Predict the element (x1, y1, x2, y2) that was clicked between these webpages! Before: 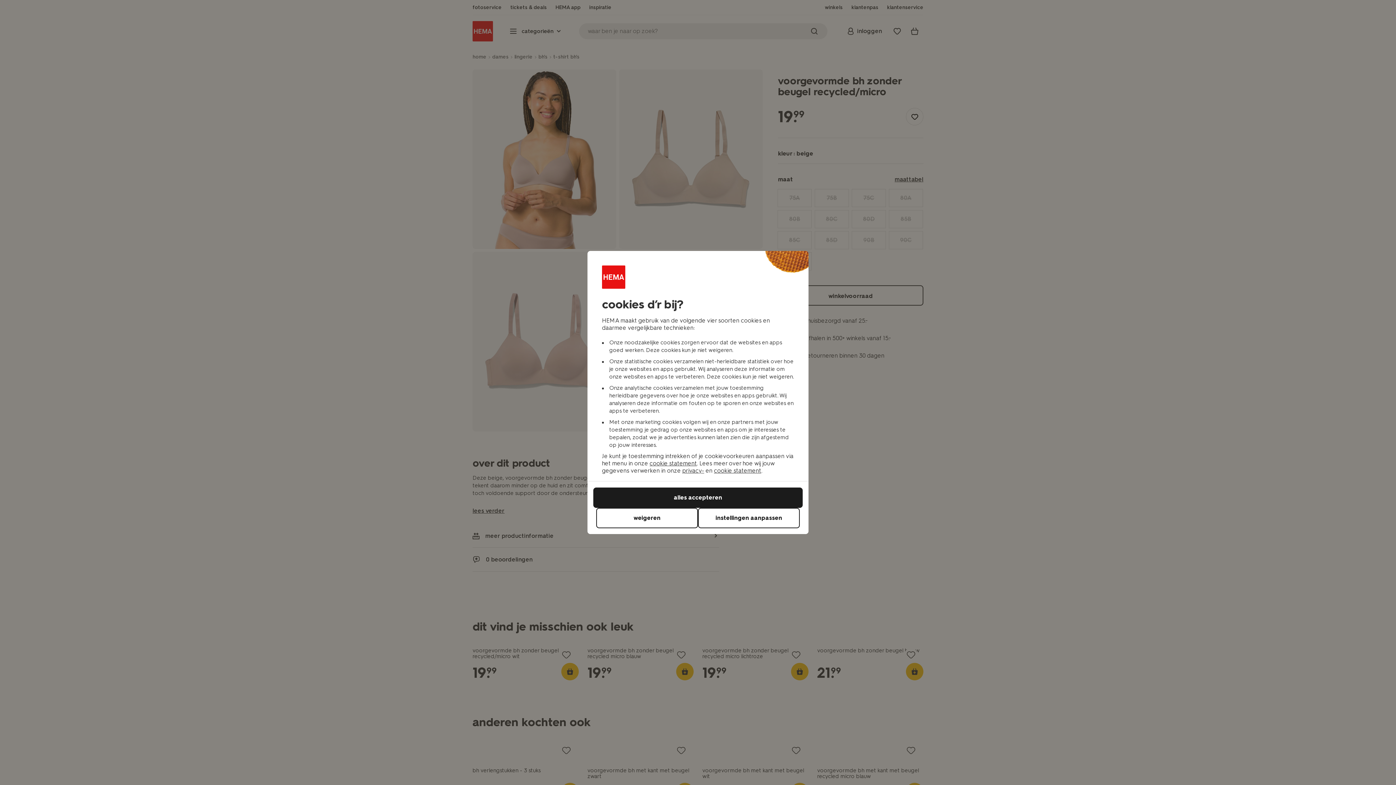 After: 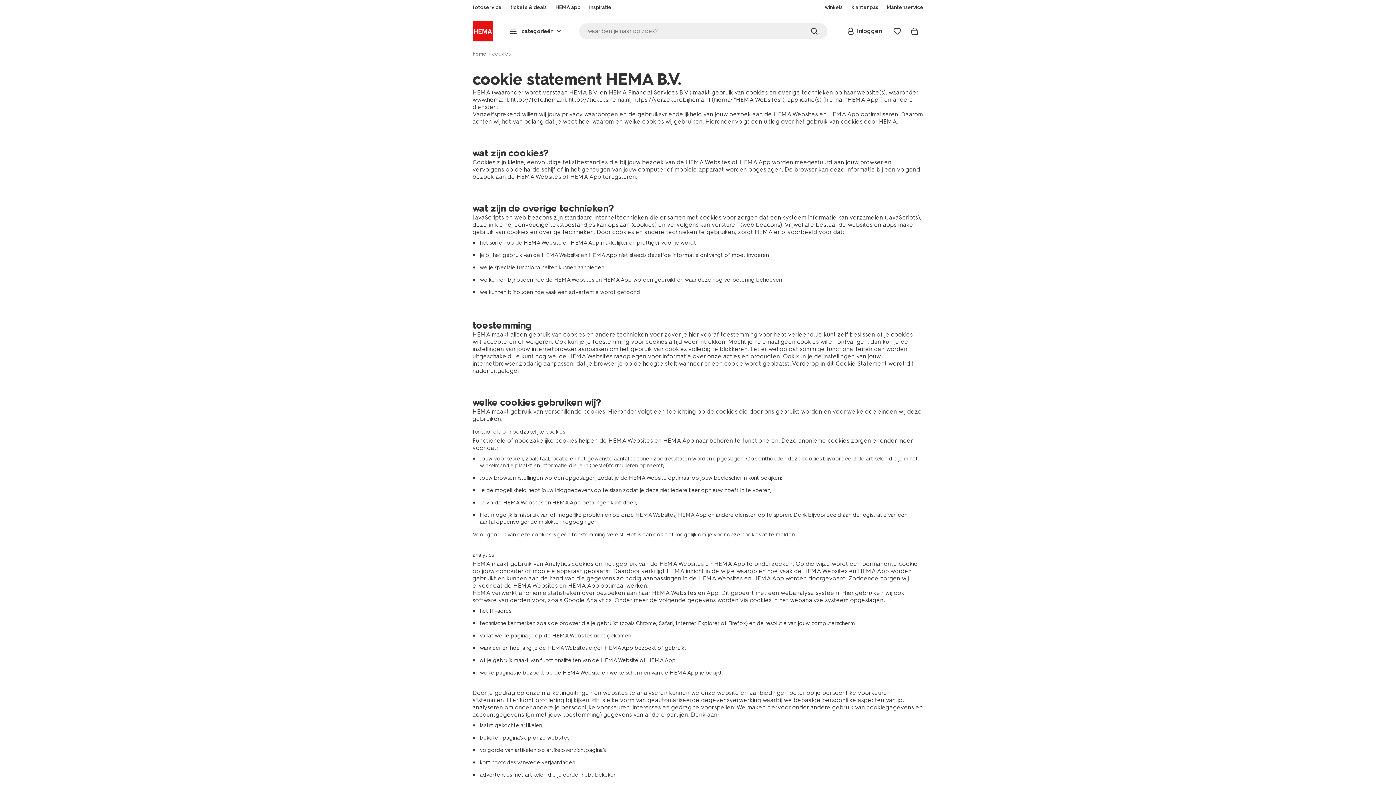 Action: bbox: (714, 467, 761, 474) label: cookie statement